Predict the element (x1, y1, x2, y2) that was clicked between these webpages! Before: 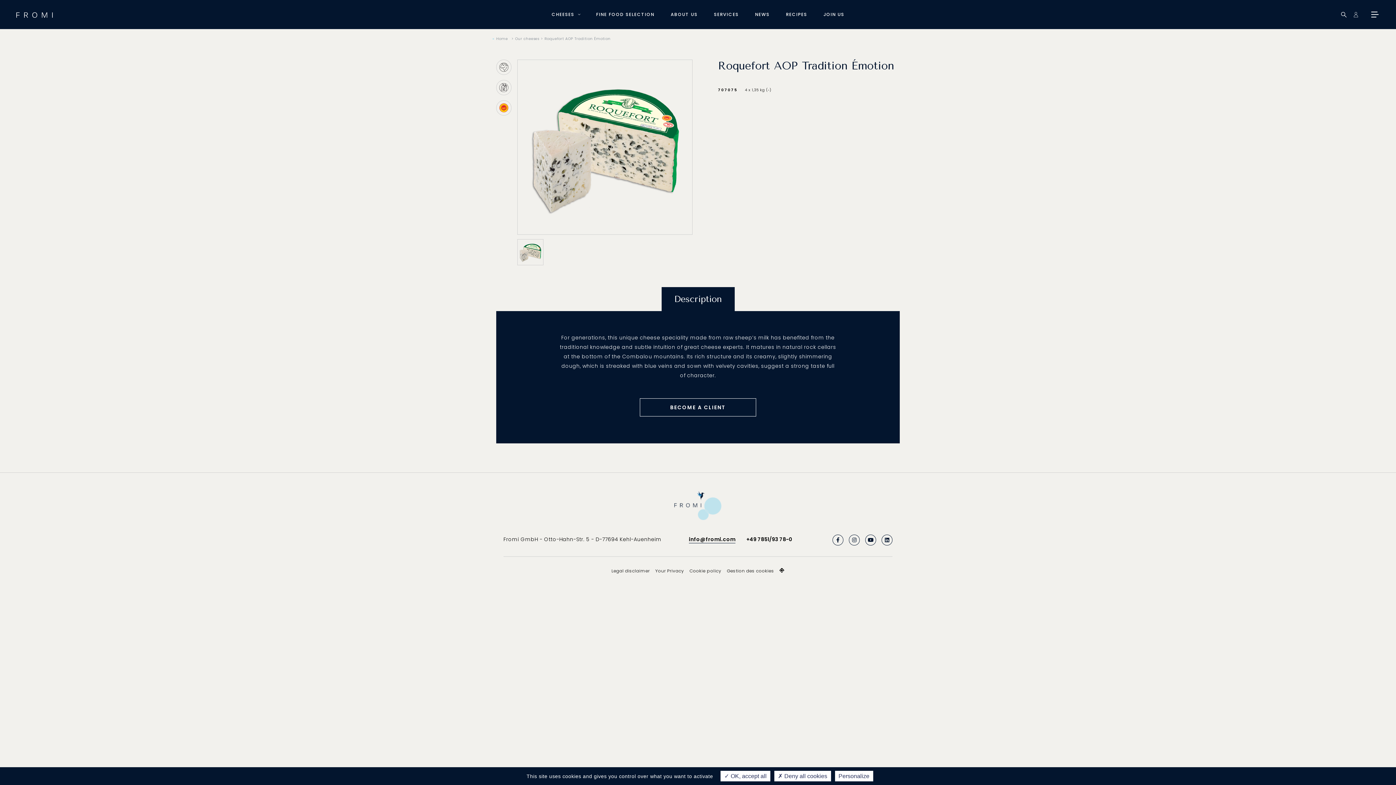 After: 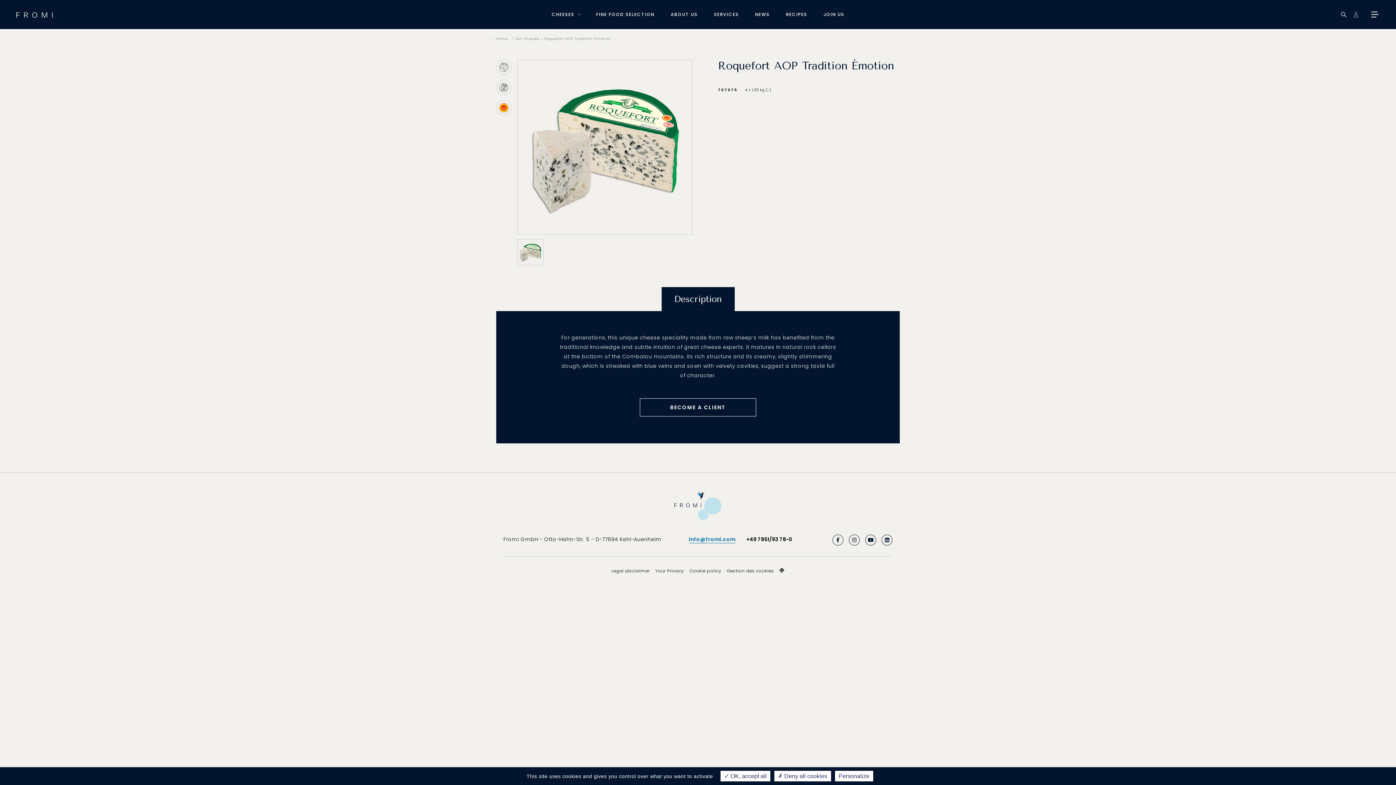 Action: label: info@fromi.com bbox: (688, 534, 735, 544)